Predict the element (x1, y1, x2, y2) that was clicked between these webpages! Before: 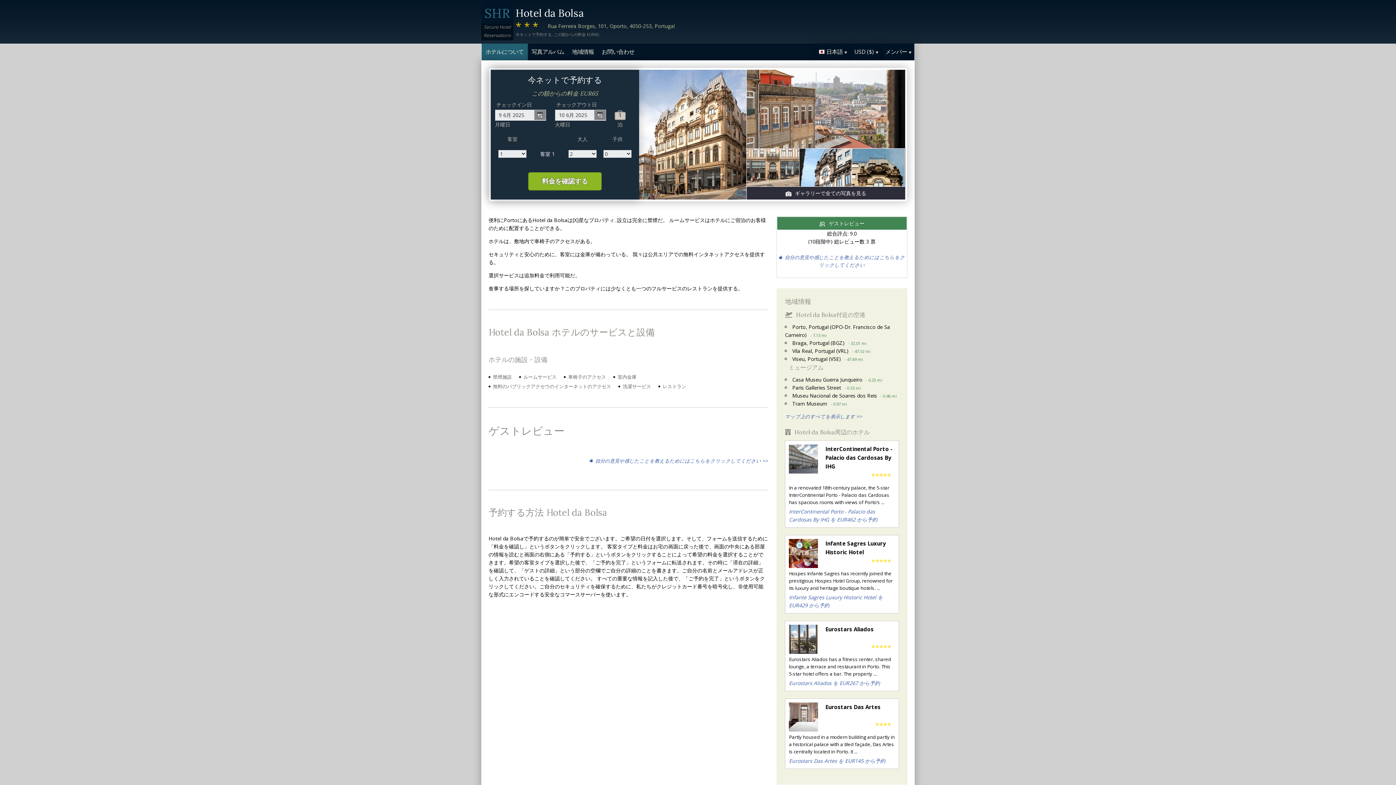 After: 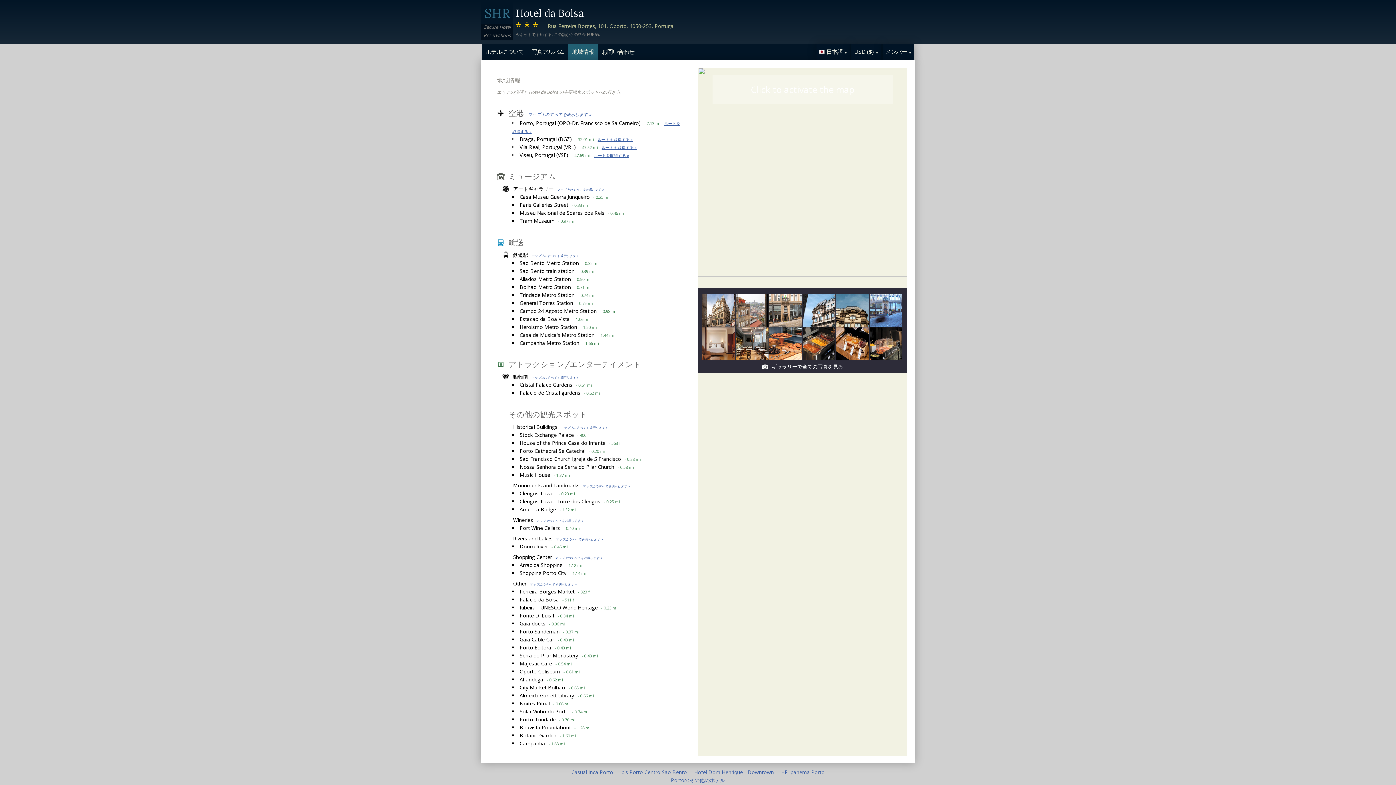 Action: bbox: (785, 413, 862, 419) label: マップ上のすべてを表示します >>